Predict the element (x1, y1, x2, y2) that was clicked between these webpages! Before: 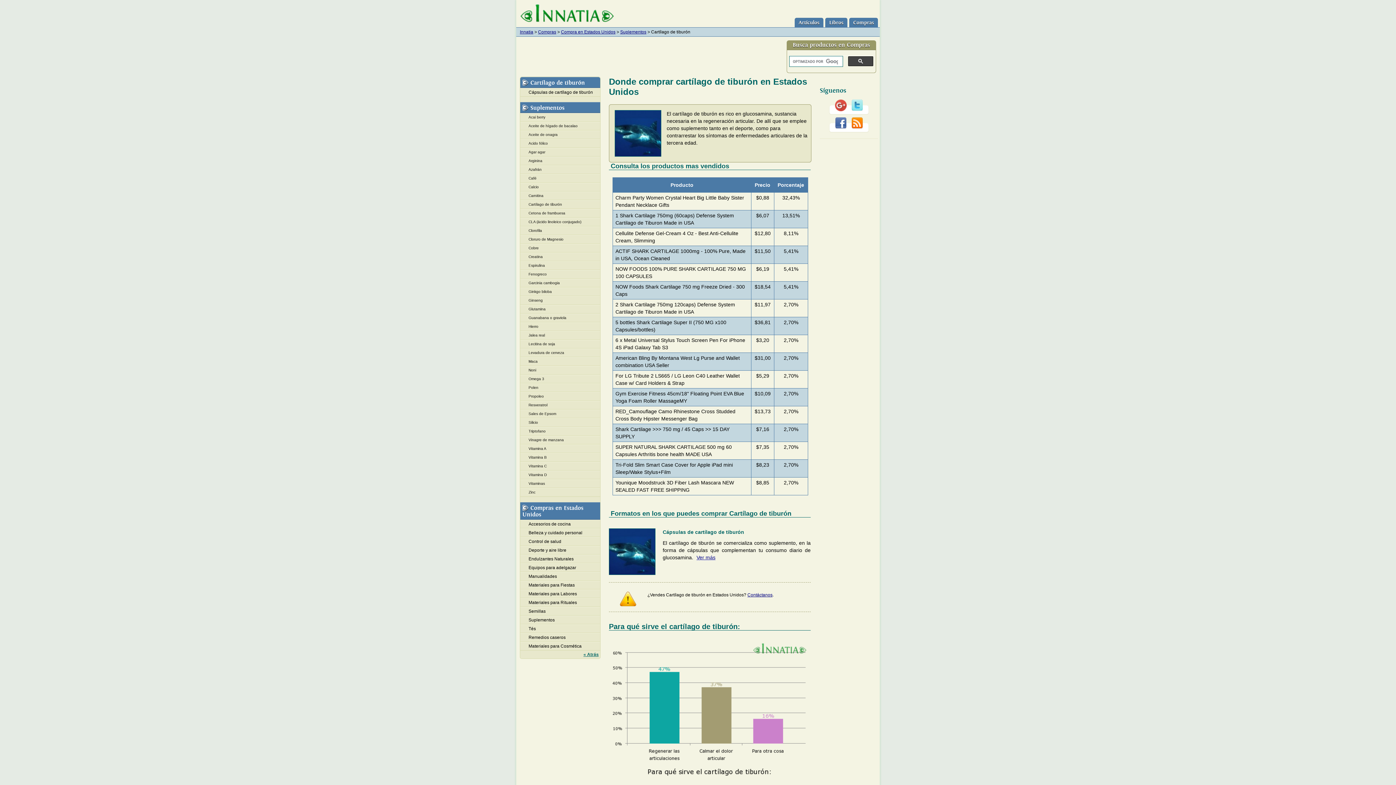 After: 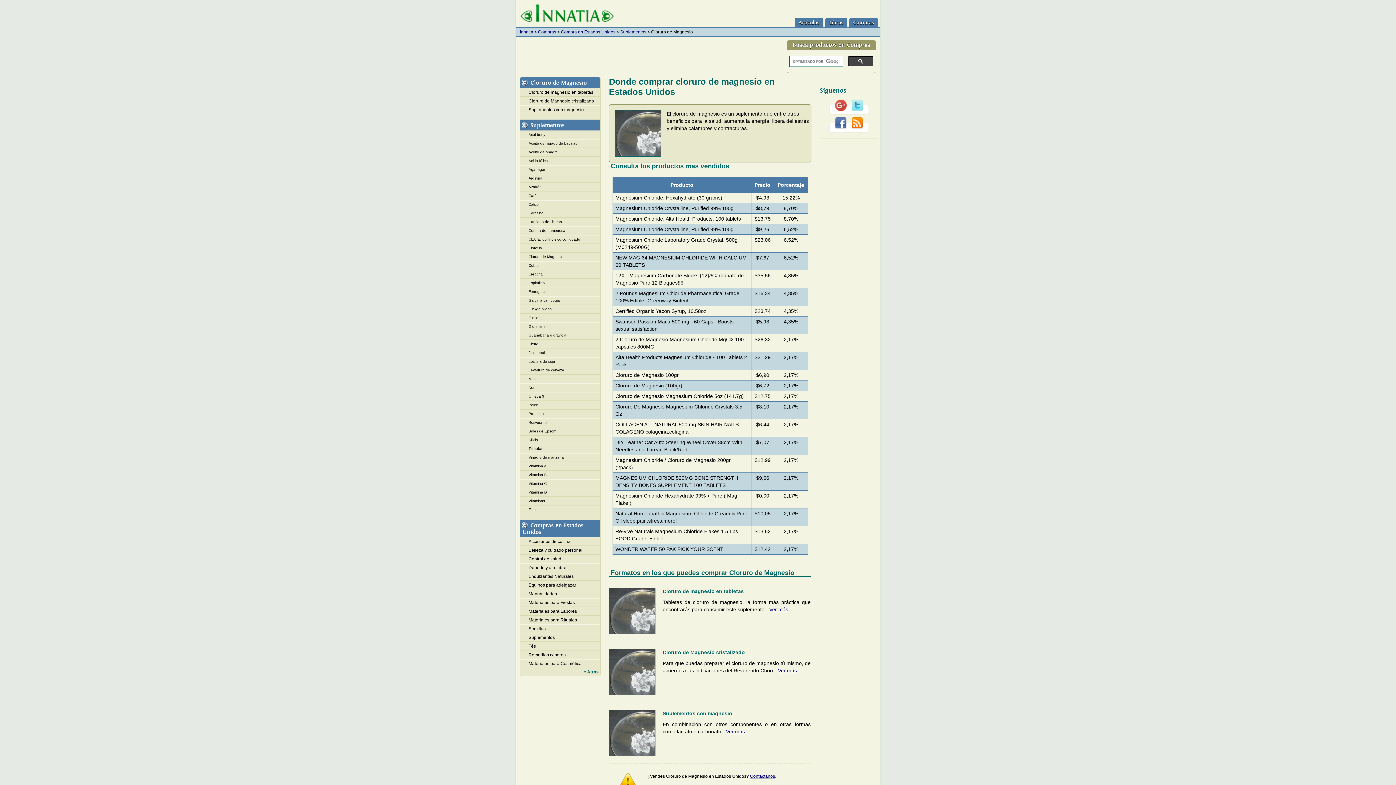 Action: label: Cloruro de Magnesio bbox: (520, 235, 600, 244)